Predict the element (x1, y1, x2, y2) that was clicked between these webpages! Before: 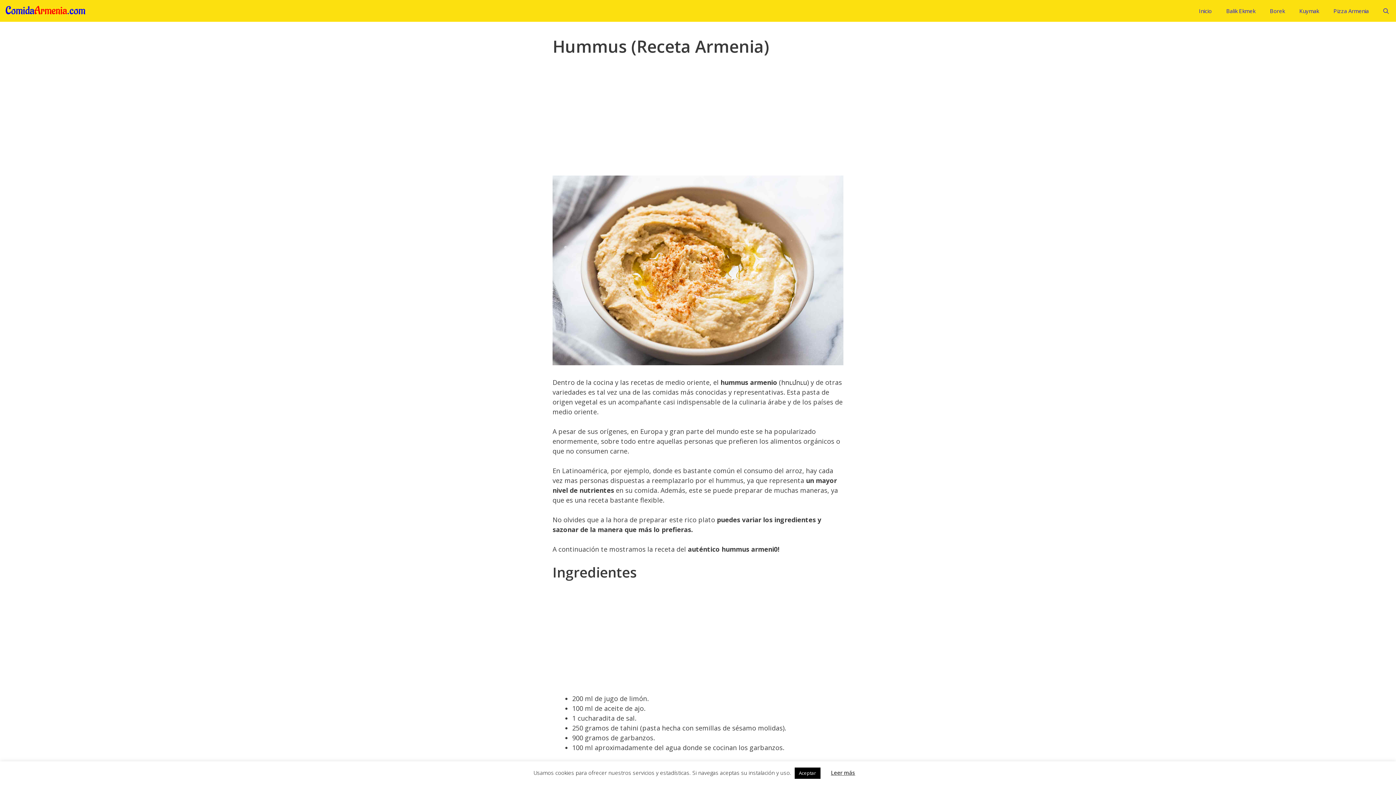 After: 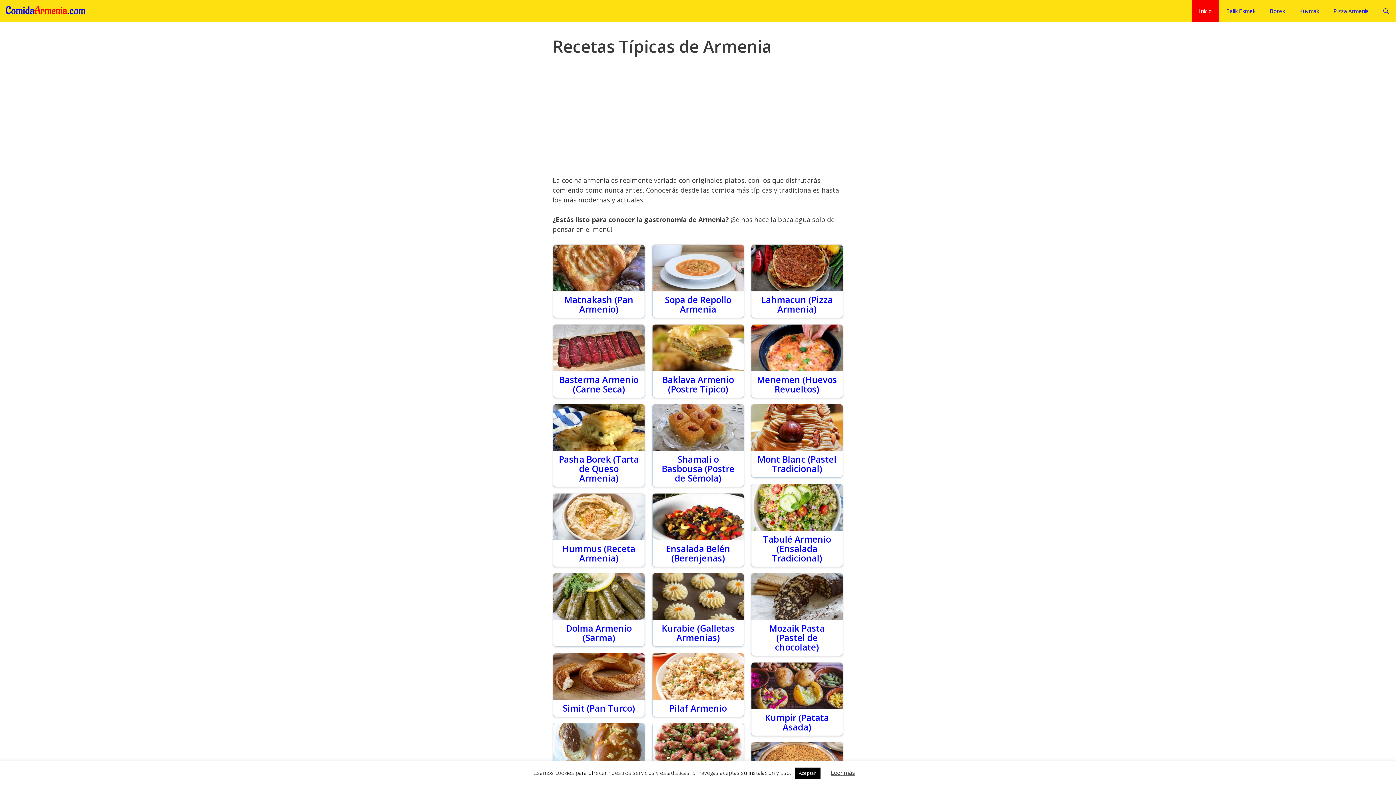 Action: label: Inicio bbox: (1192, 0, 1219, 21)